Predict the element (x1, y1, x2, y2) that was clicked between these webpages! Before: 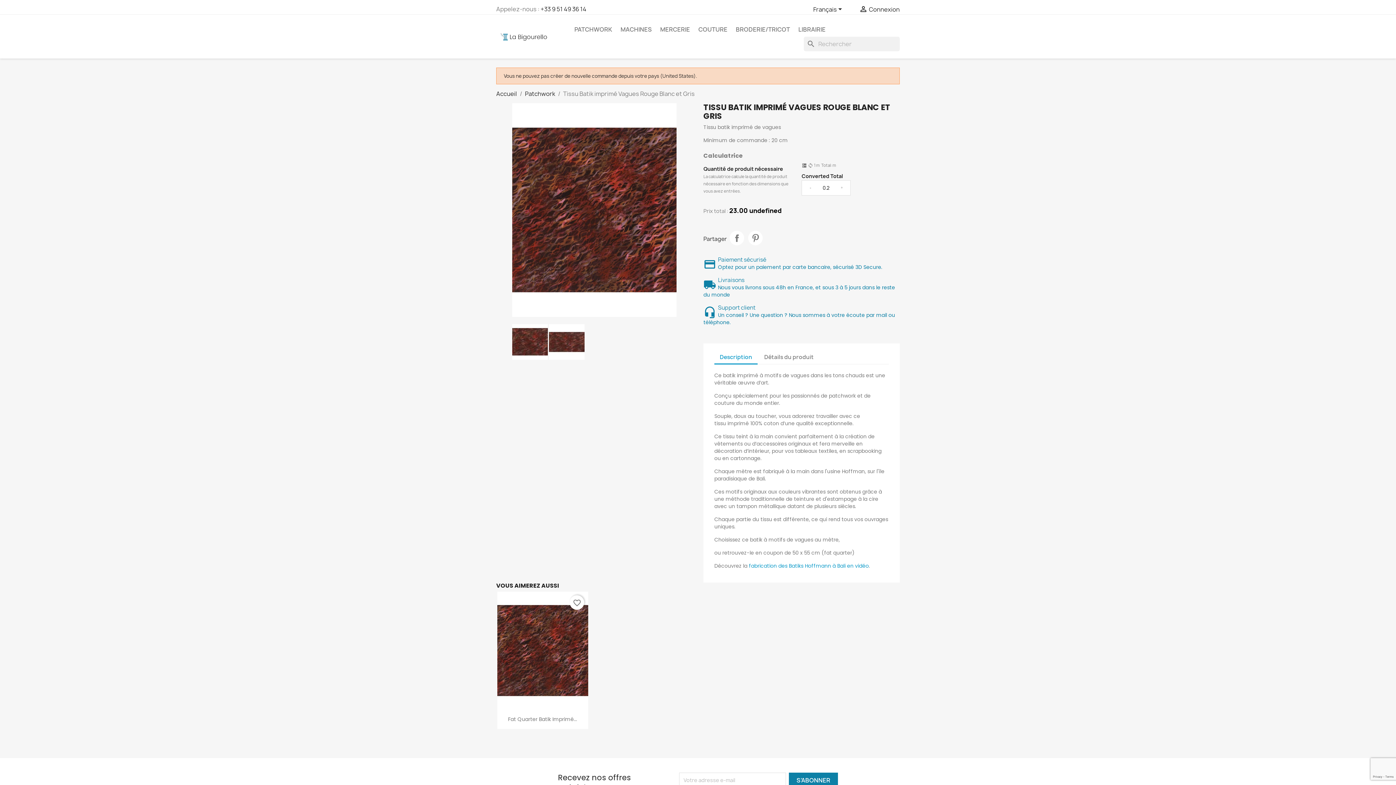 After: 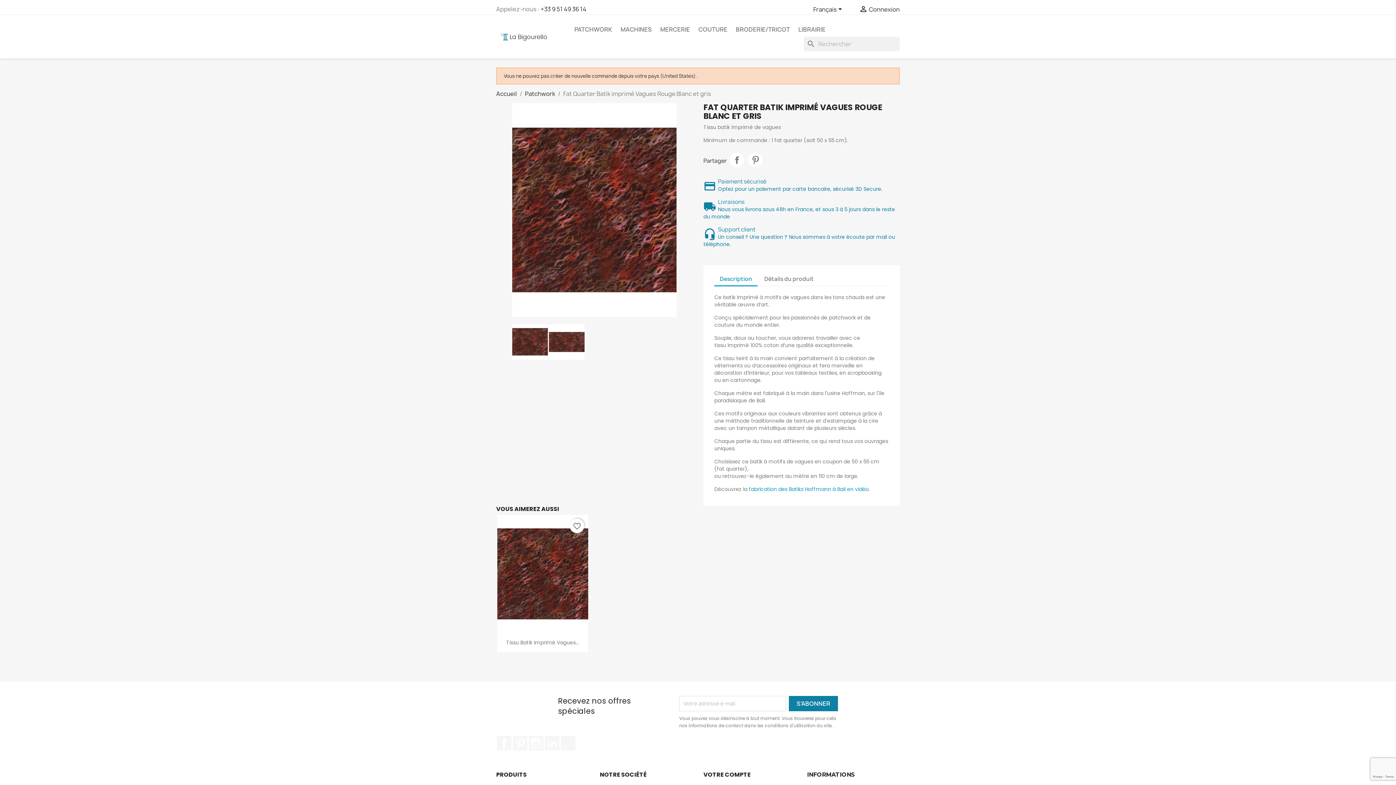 Action: label: Fat Quarter Batik Imprimé... bbox: (508, 715, 577, 723)